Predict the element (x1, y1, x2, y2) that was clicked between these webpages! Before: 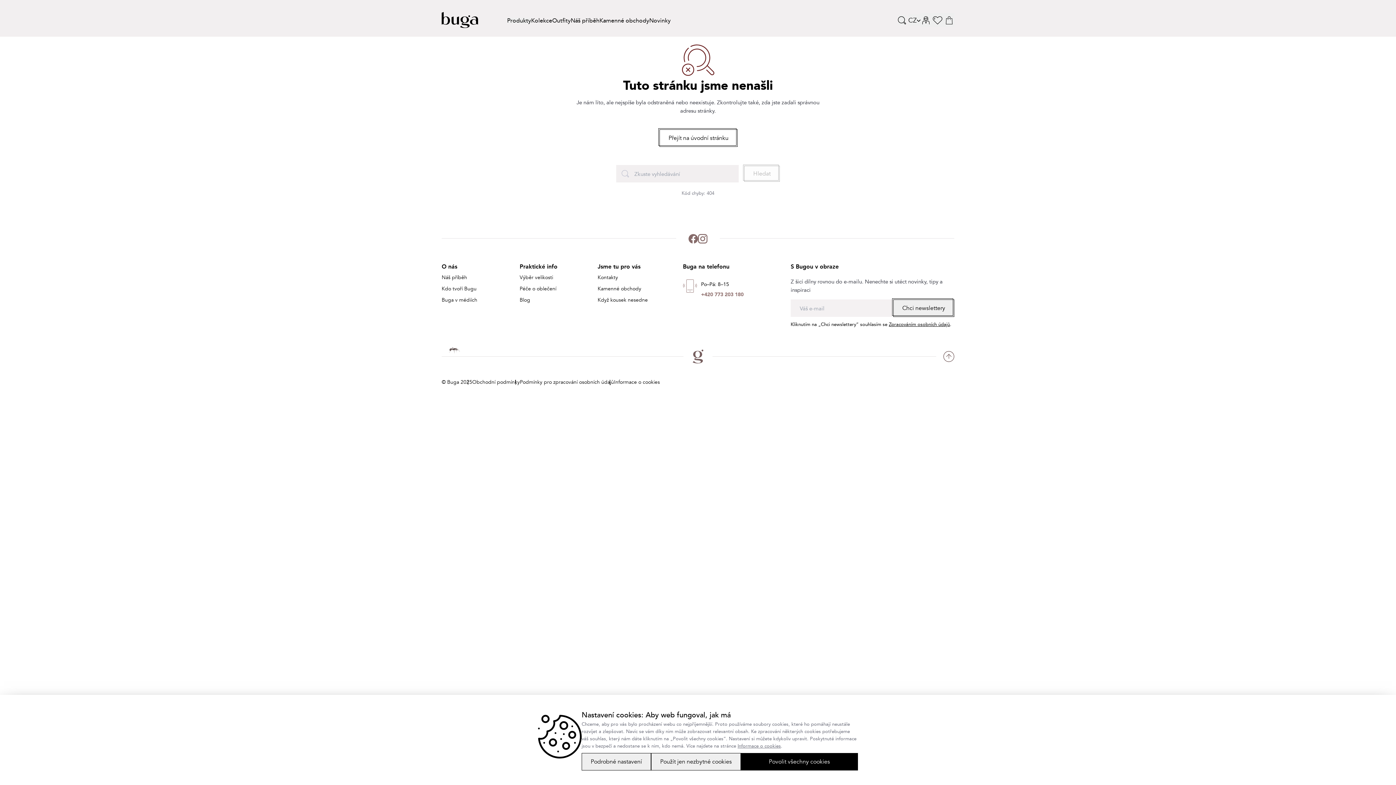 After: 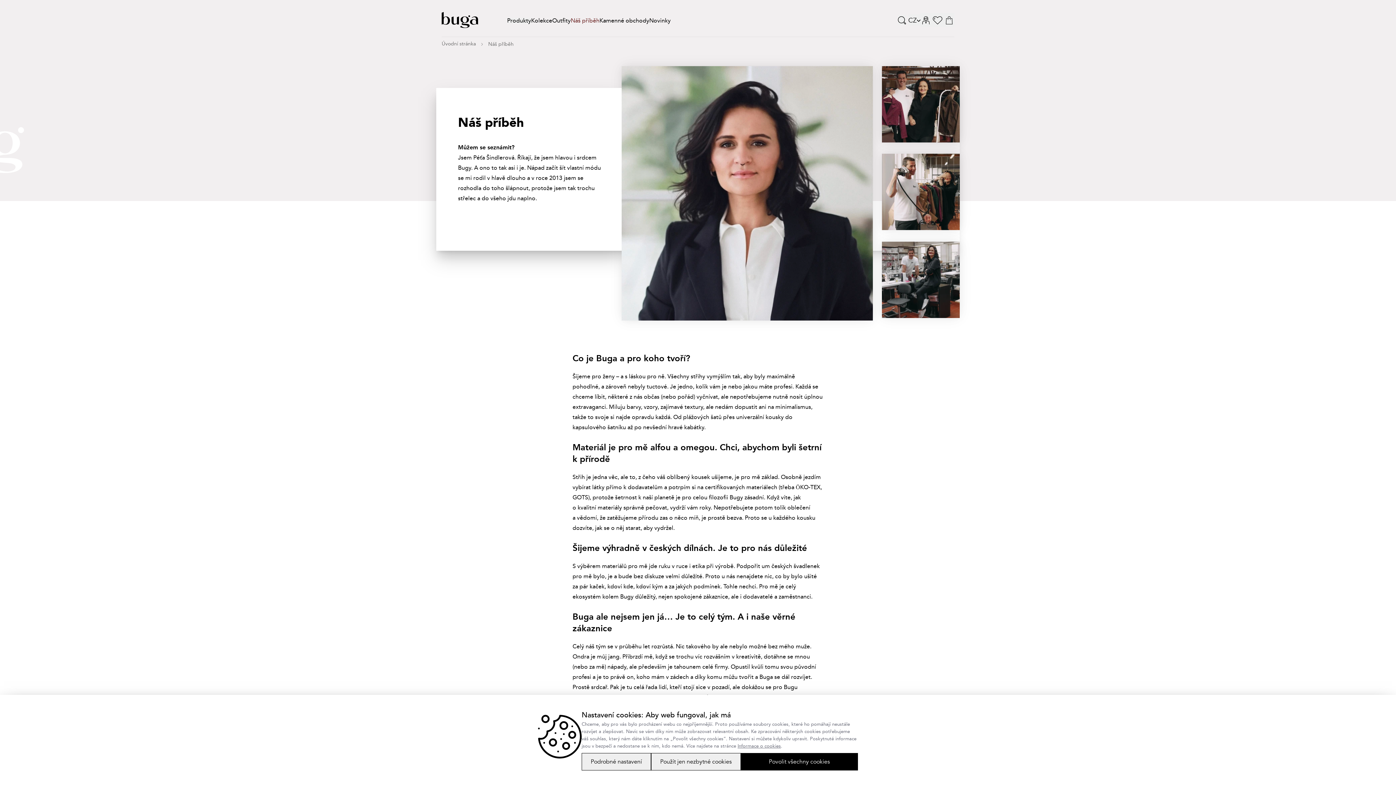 Action: bbox: (441, 272, 467, 283) label: Náš příběh